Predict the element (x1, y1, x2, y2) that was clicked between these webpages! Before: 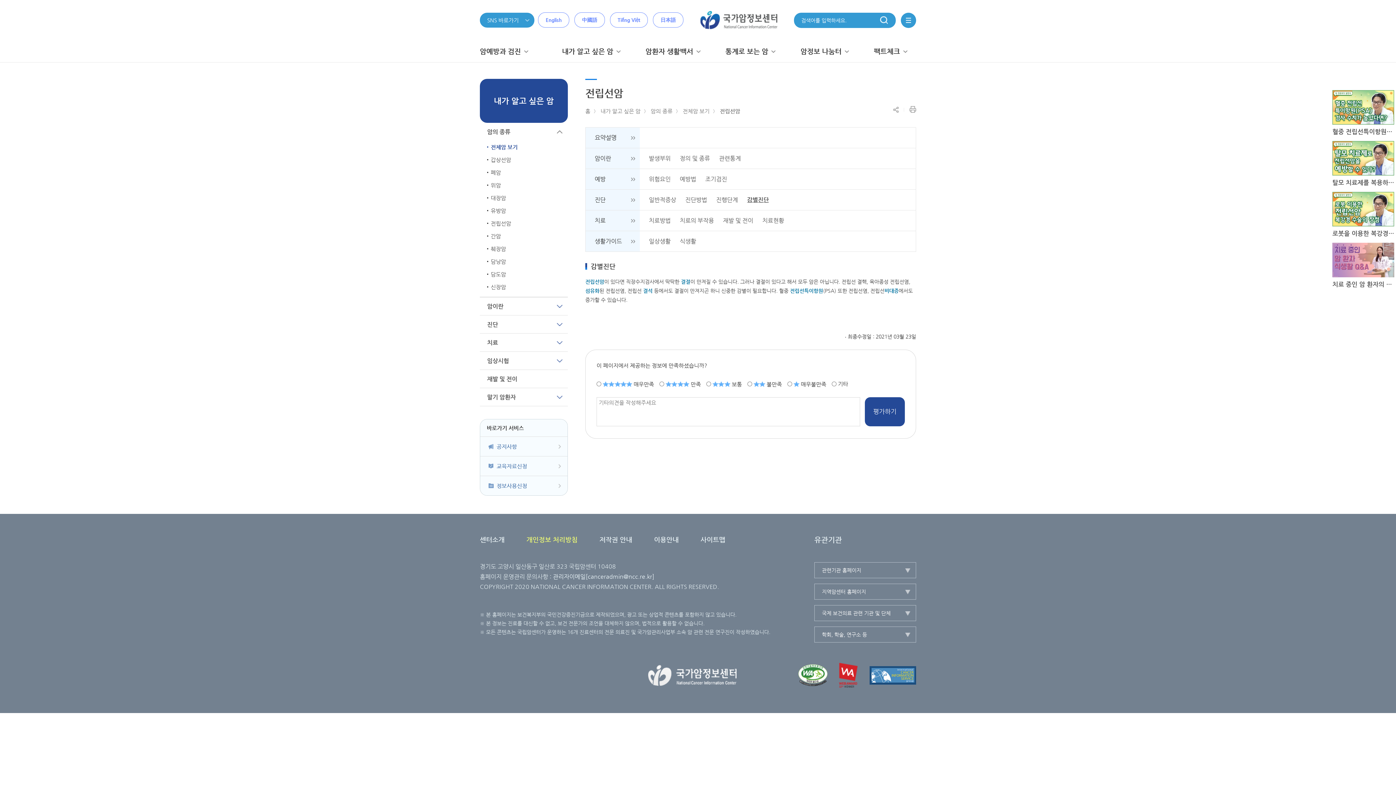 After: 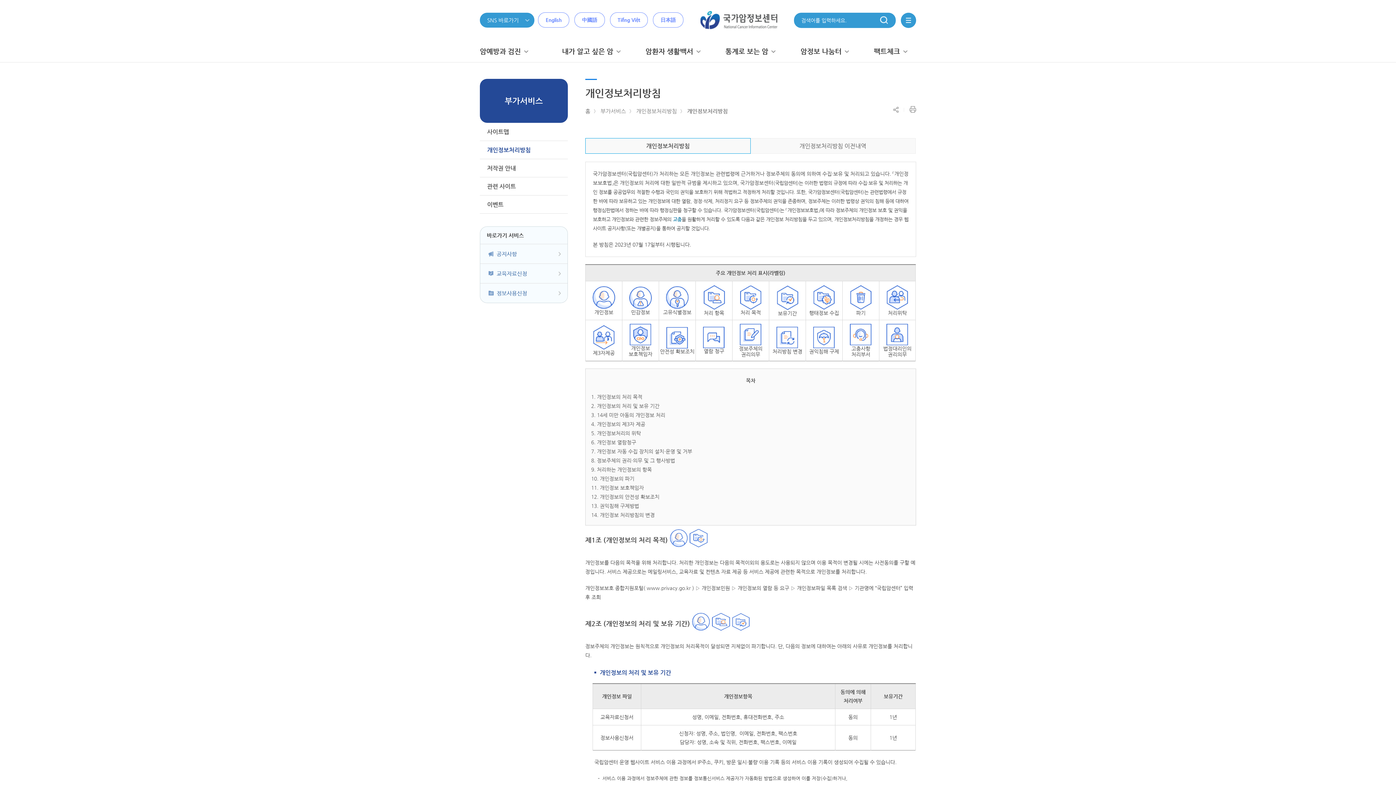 Action: label: 개인정보 처리방침 bbox: (526, 536, 577, 543)